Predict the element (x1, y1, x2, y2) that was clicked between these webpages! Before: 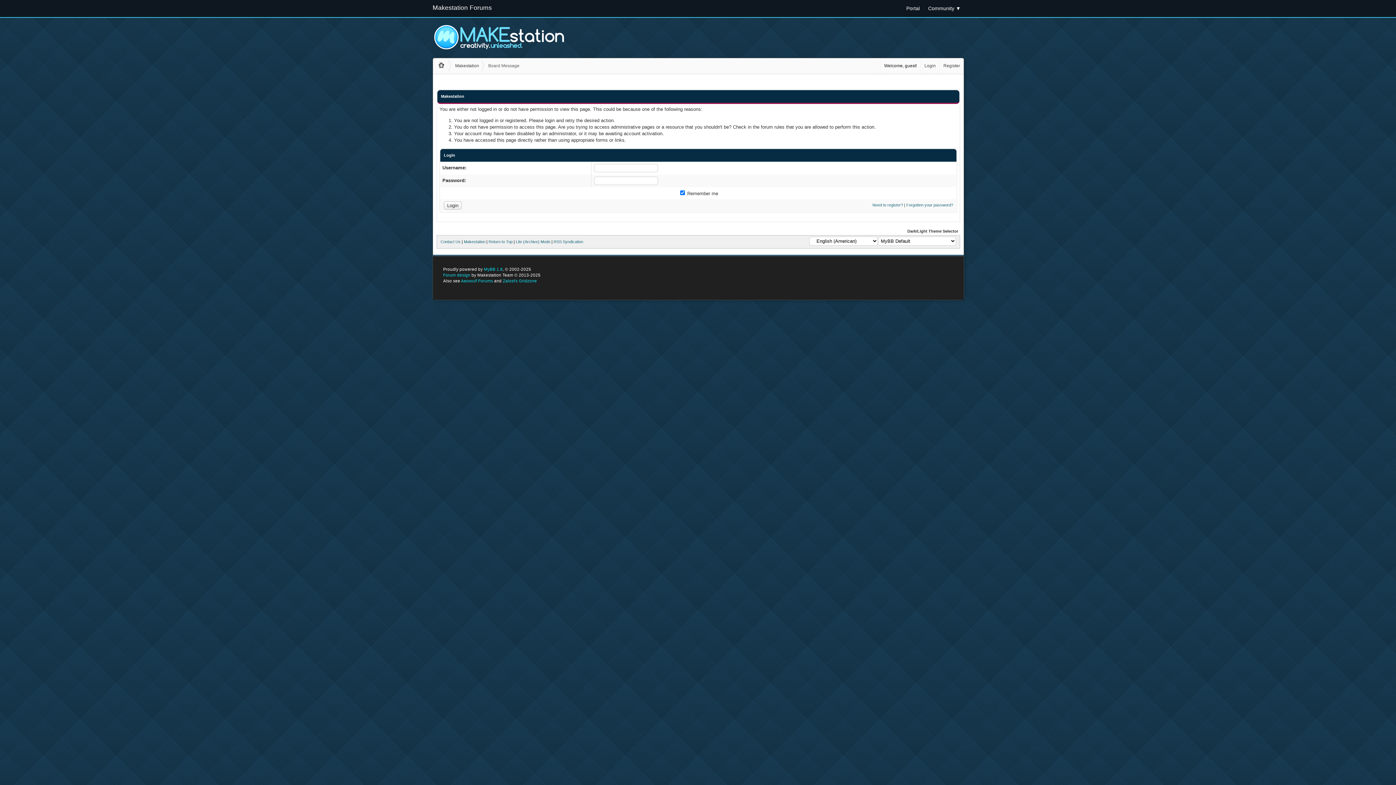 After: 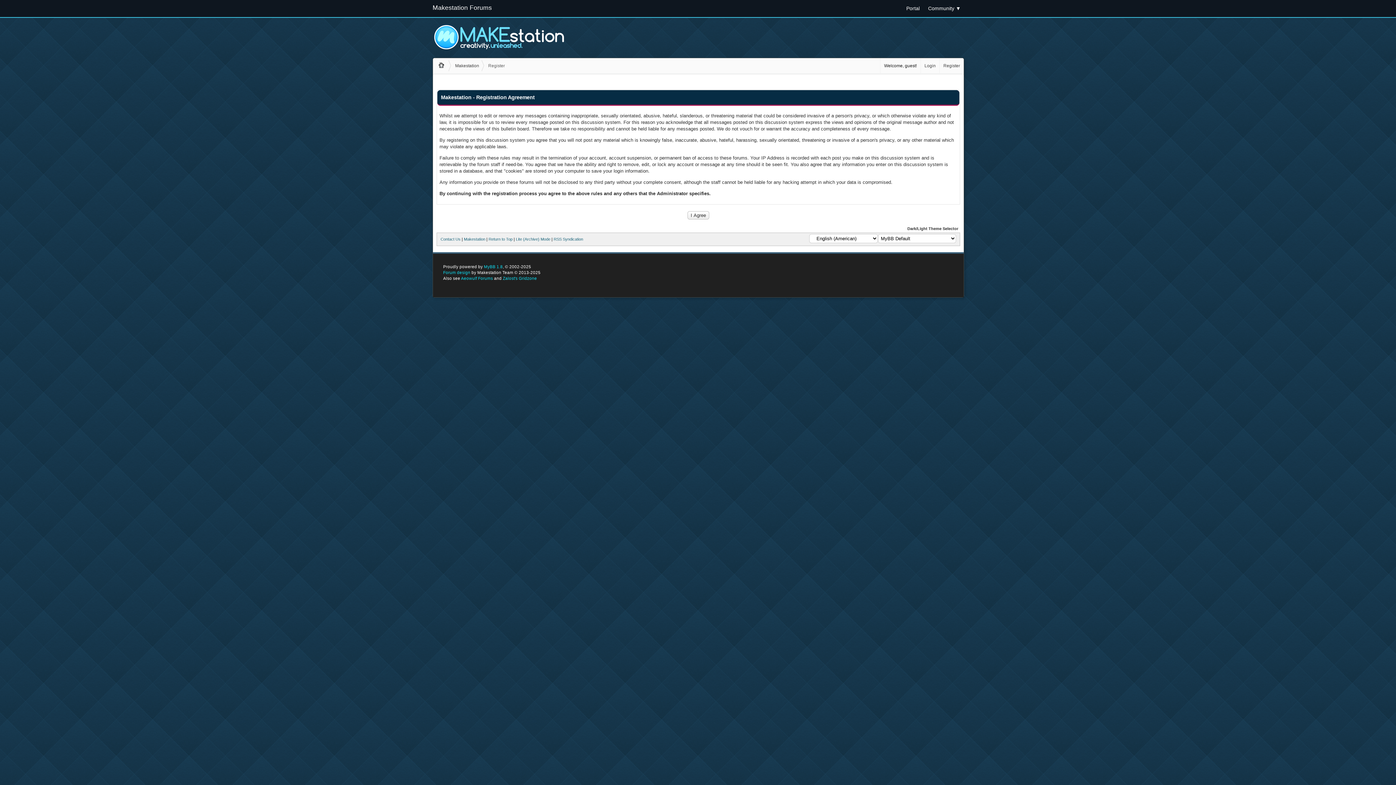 Action: bbox: (872, 202, 903, 207) label: Need to register?